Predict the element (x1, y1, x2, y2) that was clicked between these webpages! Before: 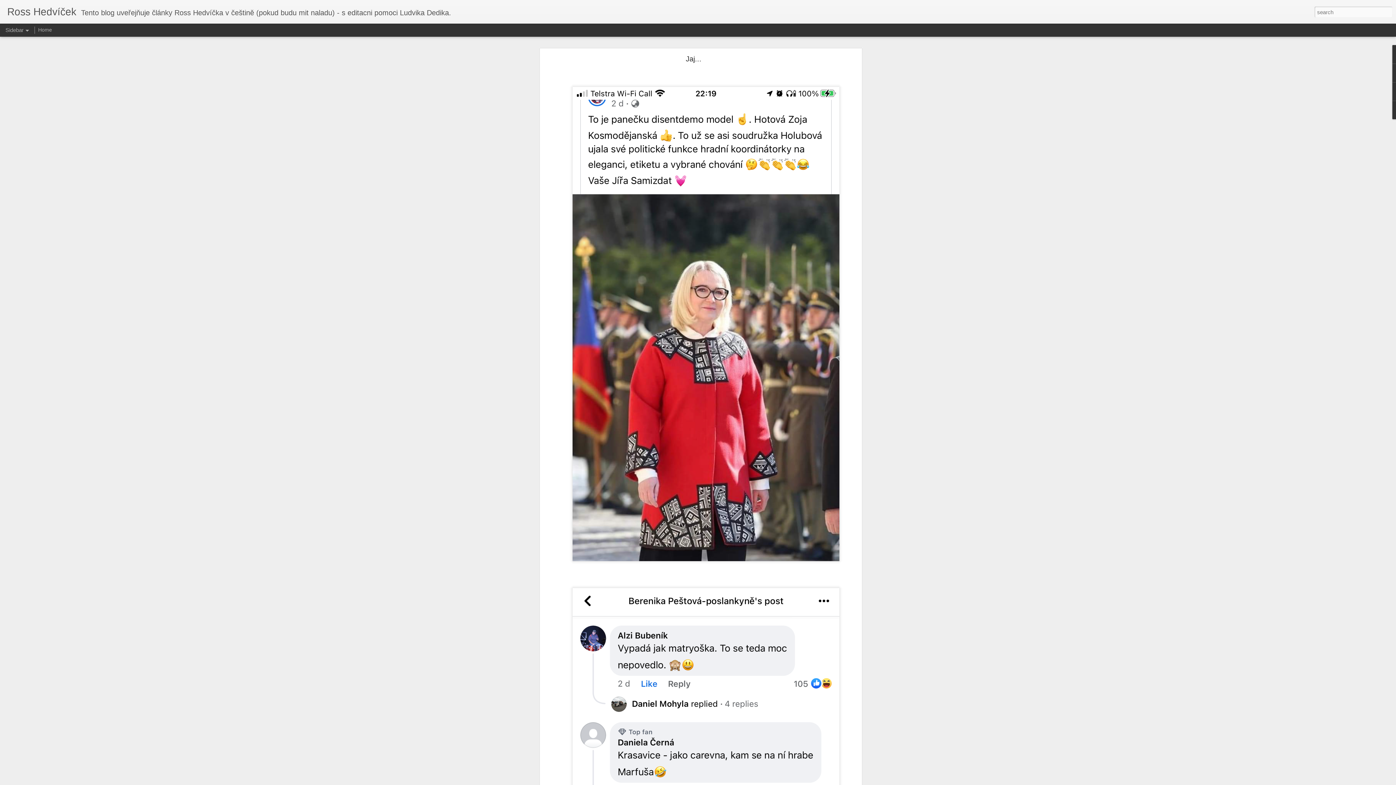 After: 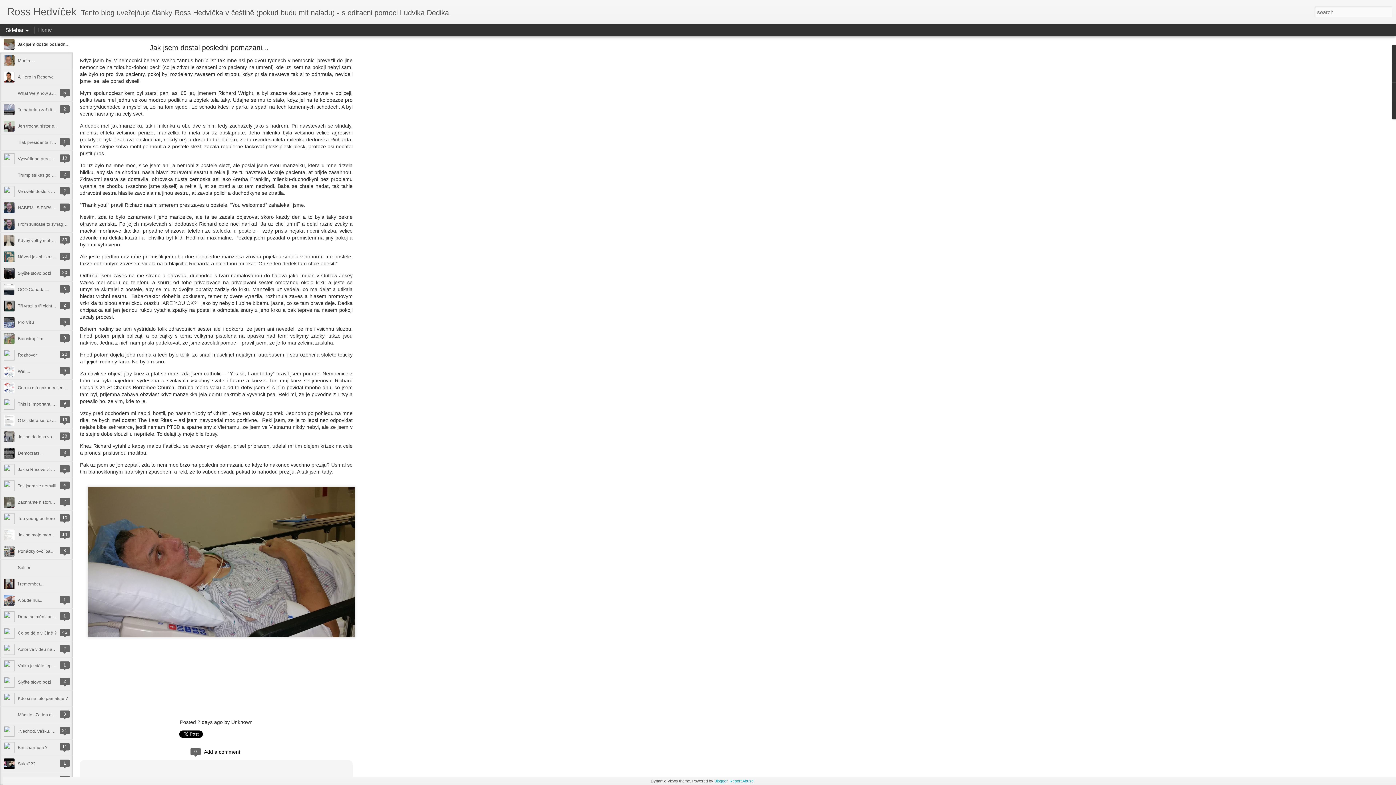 Action: label: Ross Hedvíček  bbox: (7, 10, 79, 16)